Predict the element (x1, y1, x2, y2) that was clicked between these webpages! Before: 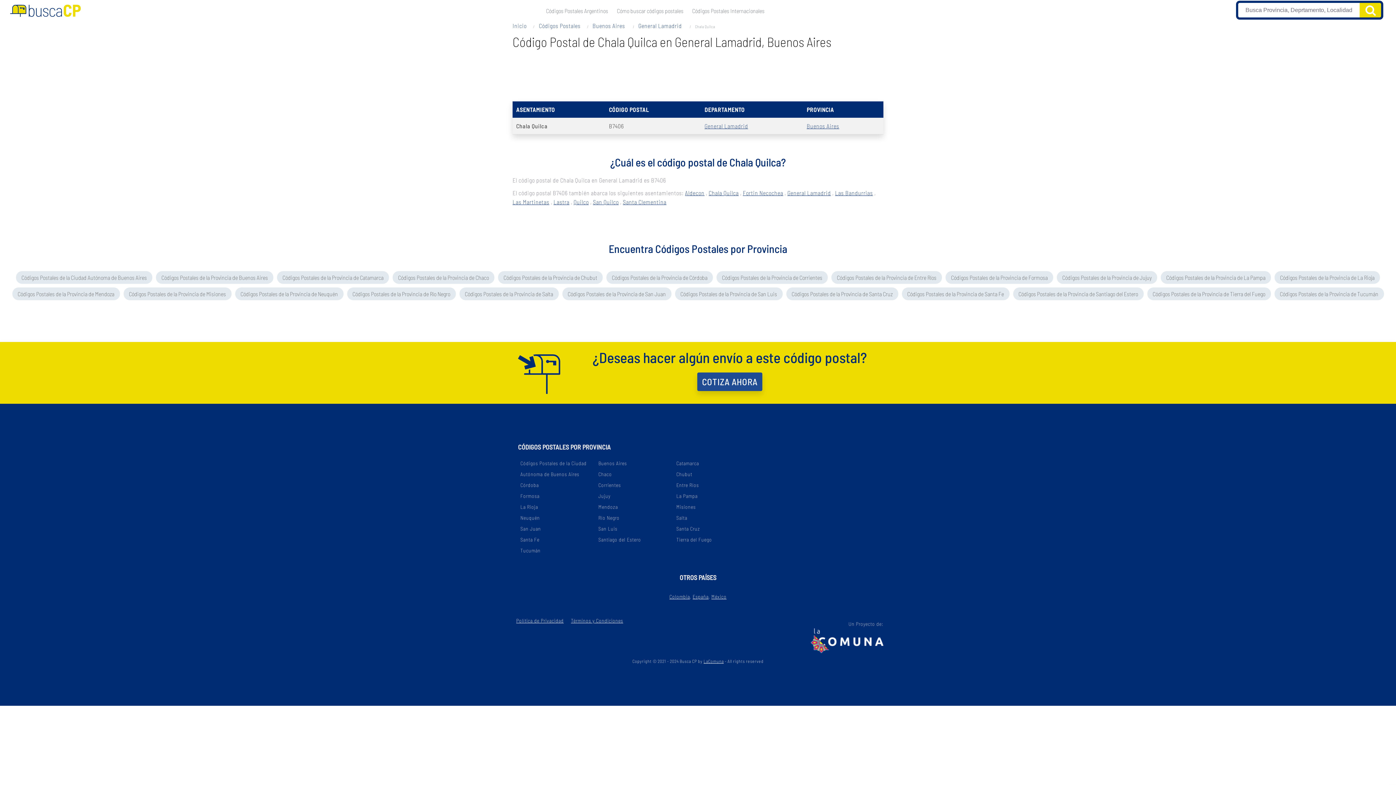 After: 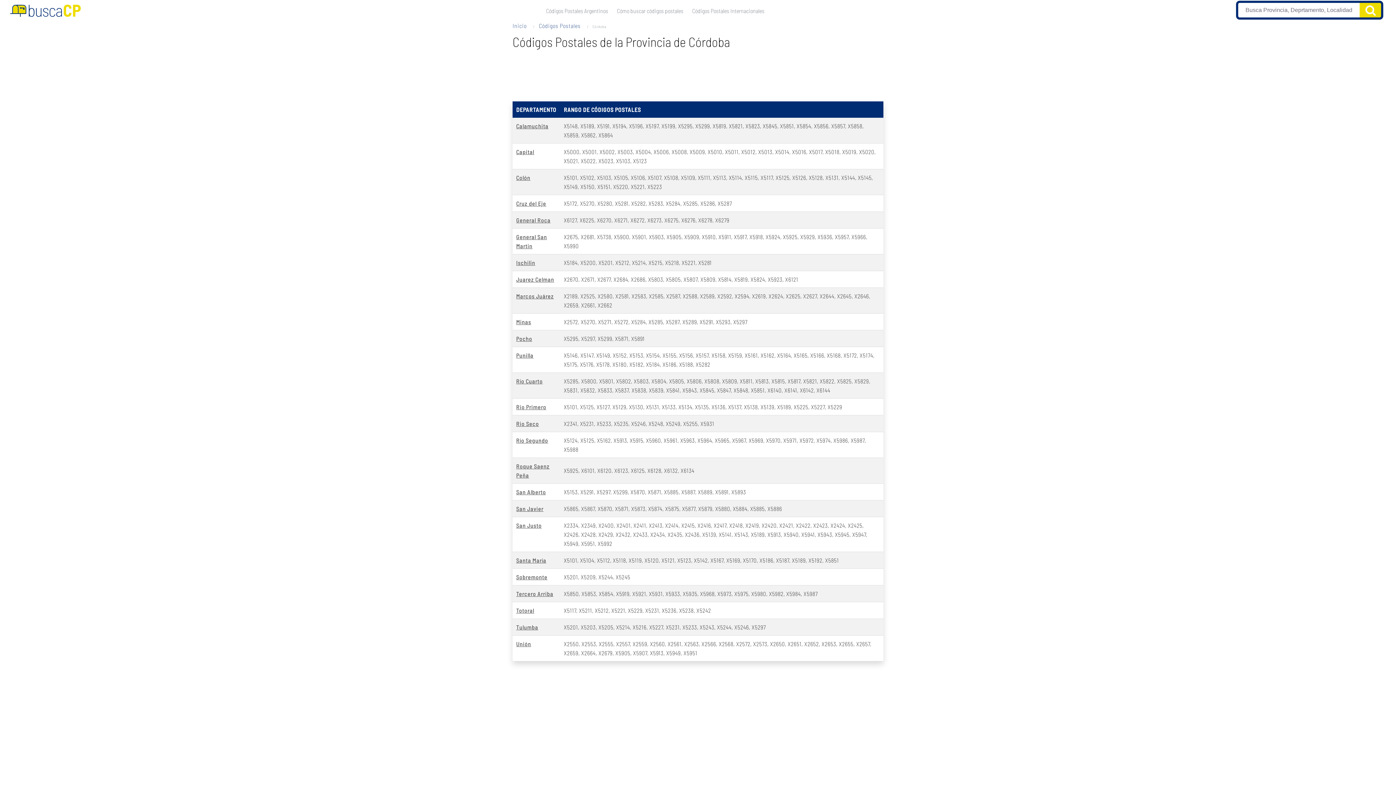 Action: label: Códigos Postales de la Provincia de Córdoba bbox: (608, 270, 711, 284)